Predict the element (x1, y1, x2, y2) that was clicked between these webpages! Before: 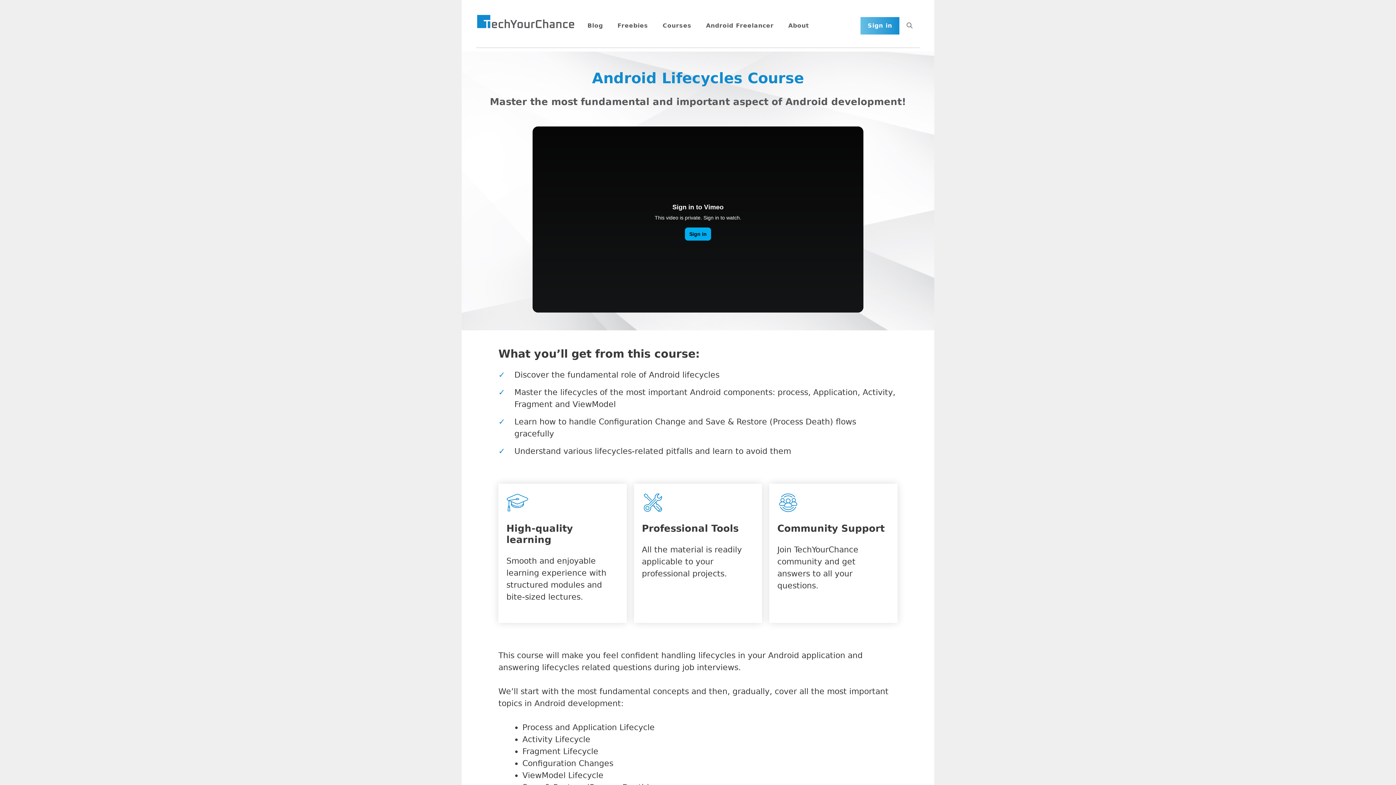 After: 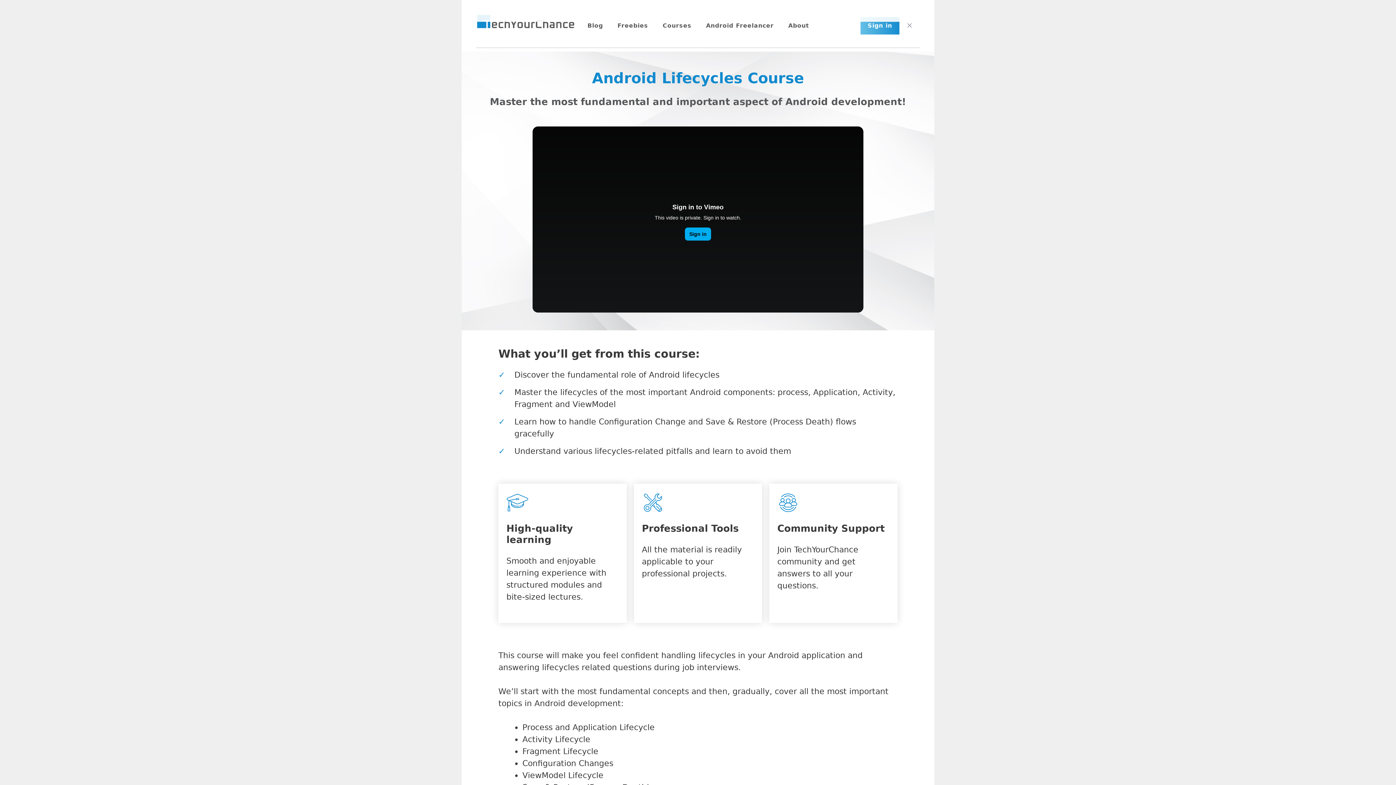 Action: label: Open Search Bar bbox: (899, 14, 920, 36)